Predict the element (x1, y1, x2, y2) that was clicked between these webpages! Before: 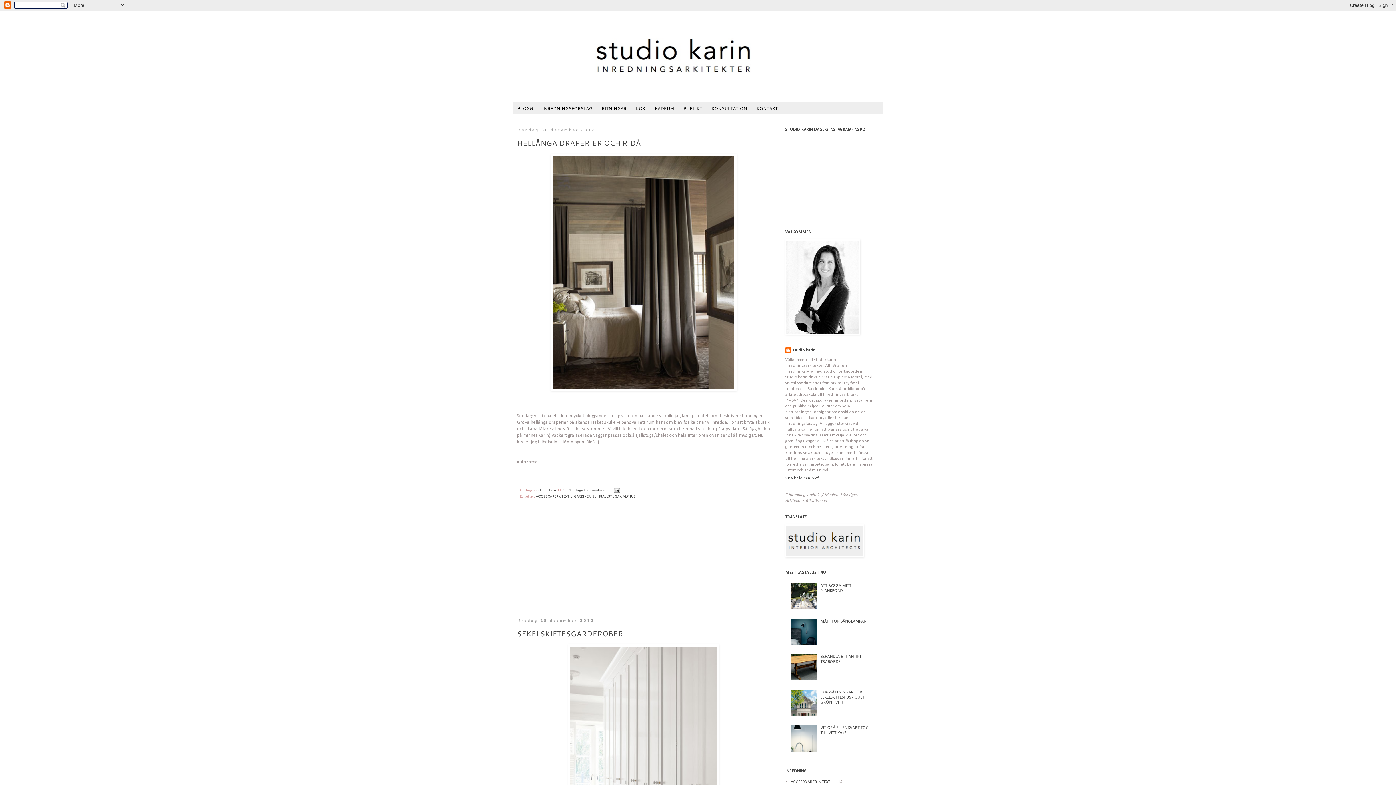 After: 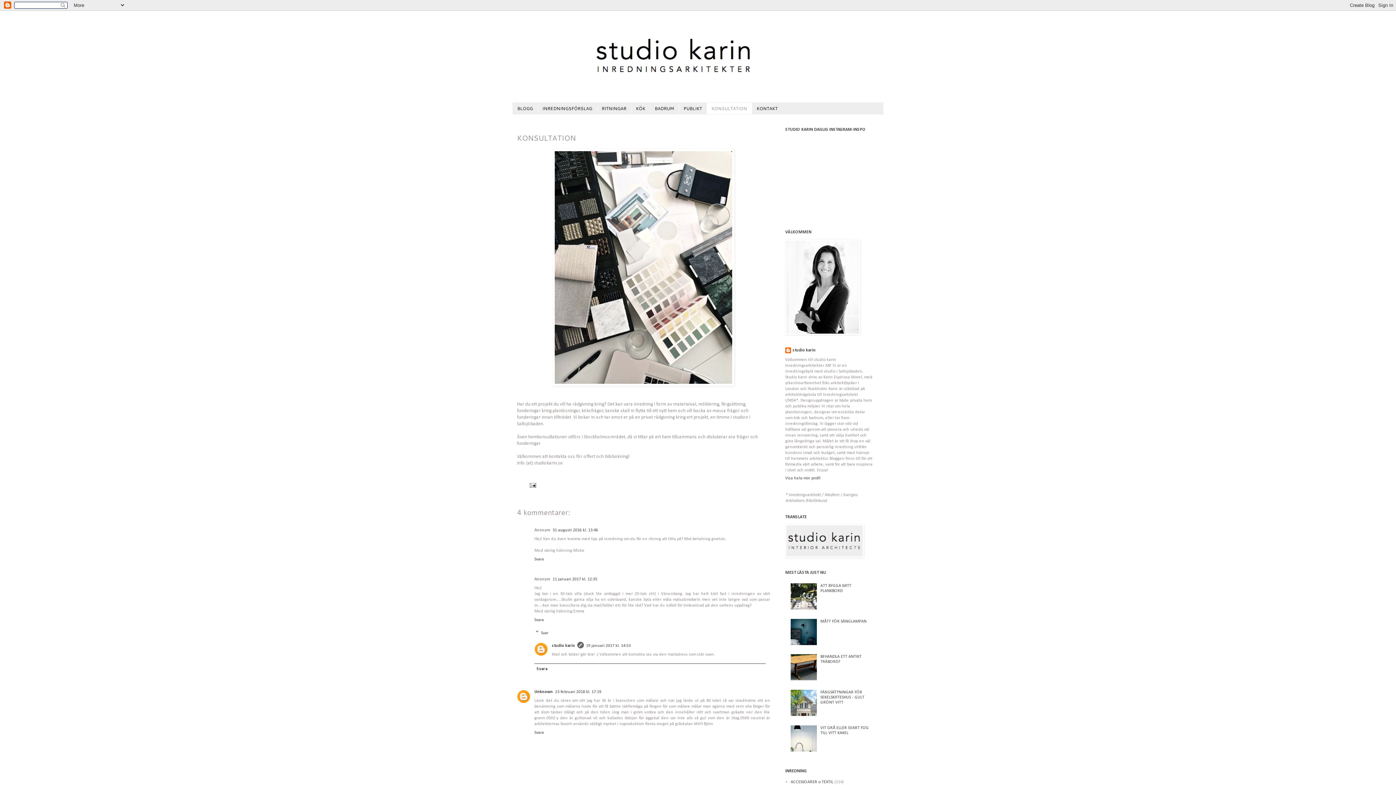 Action: bbox: (706, 102, 752, 114) label: KONSULTATION